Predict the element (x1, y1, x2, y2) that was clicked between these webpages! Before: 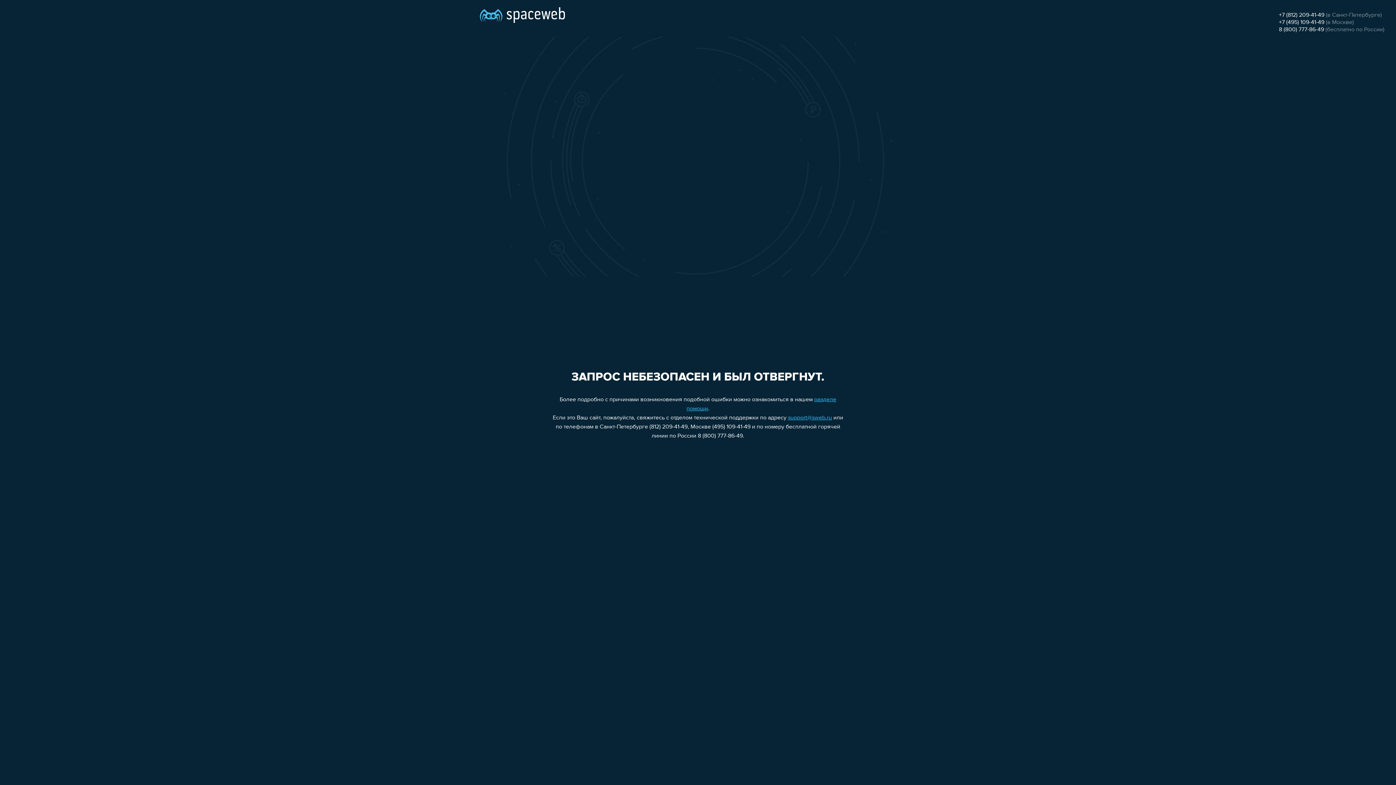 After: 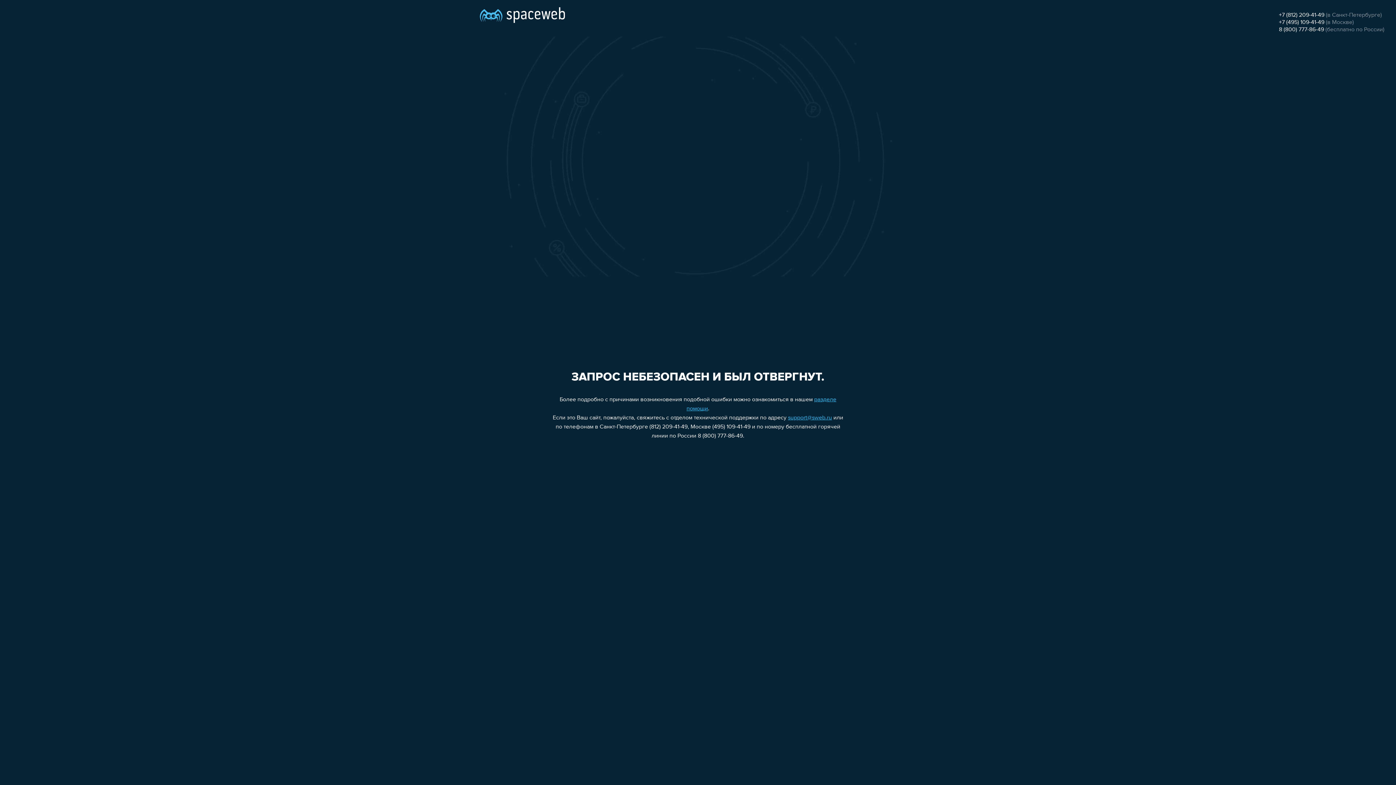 Action: bbox: (1279, 19, 1324, 25) label: +7 (495) 109-41-49